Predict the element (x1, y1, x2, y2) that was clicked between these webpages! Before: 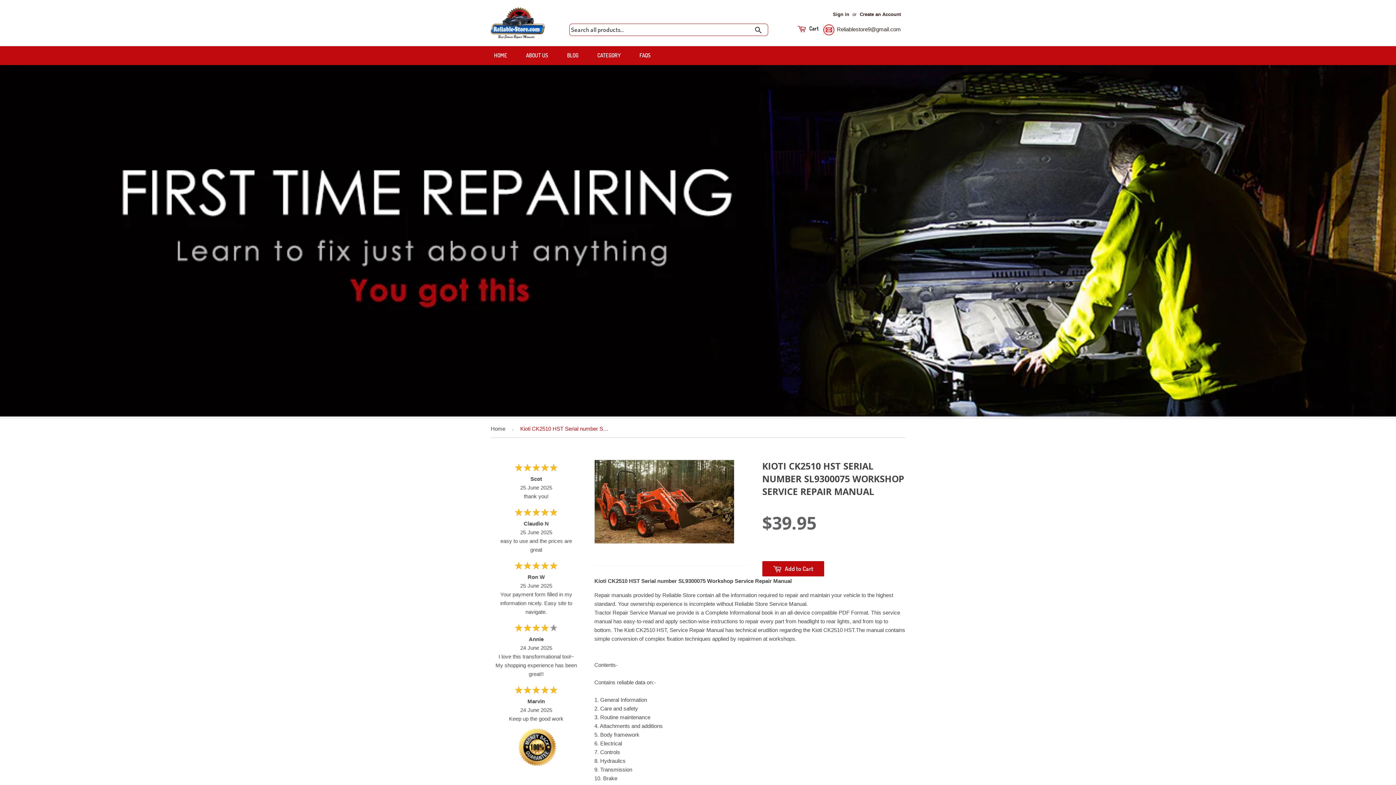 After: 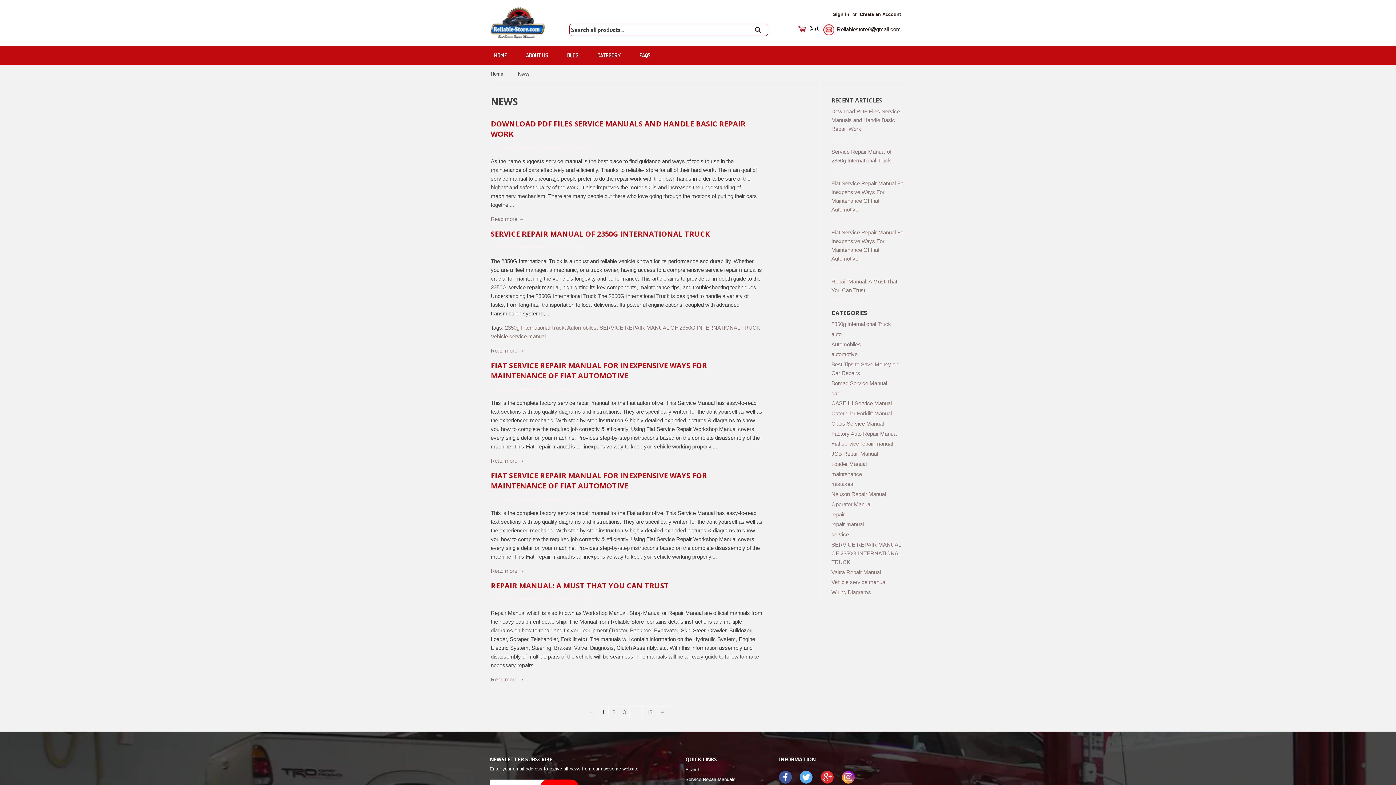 Action: label: BLOG bbox: (558, 46, 587, 65)